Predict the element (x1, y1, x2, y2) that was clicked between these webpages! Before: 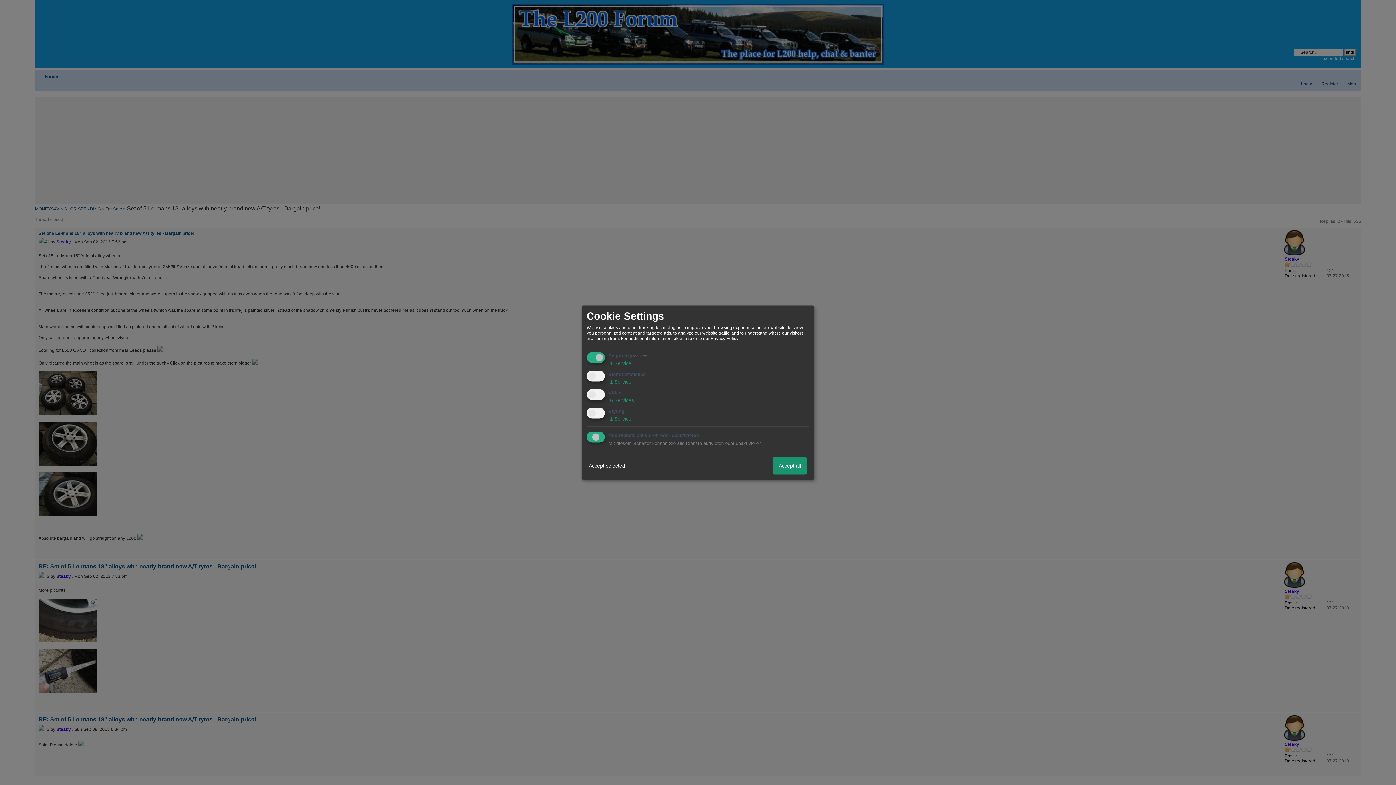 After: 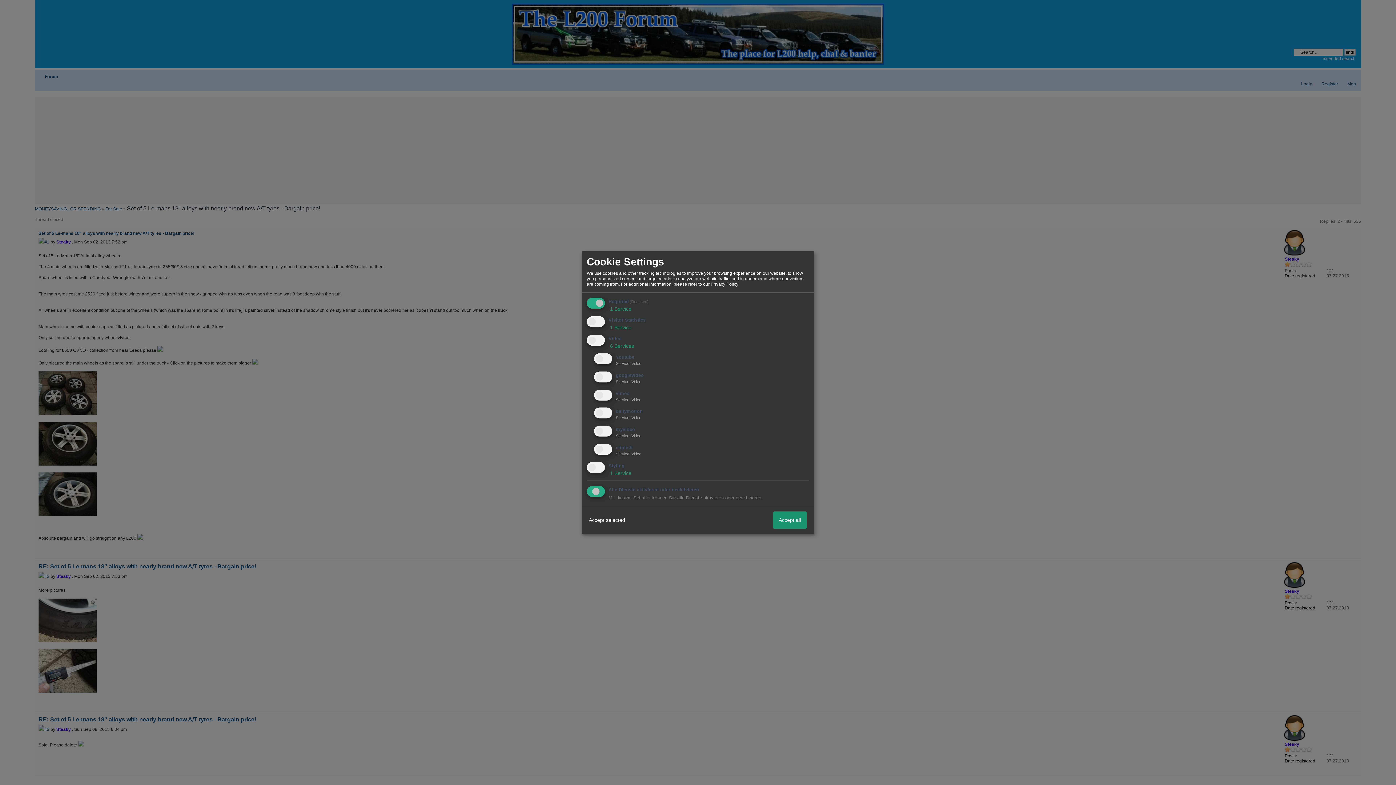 Action: label:  6 Services bbox: (608, 397, 634, 403)